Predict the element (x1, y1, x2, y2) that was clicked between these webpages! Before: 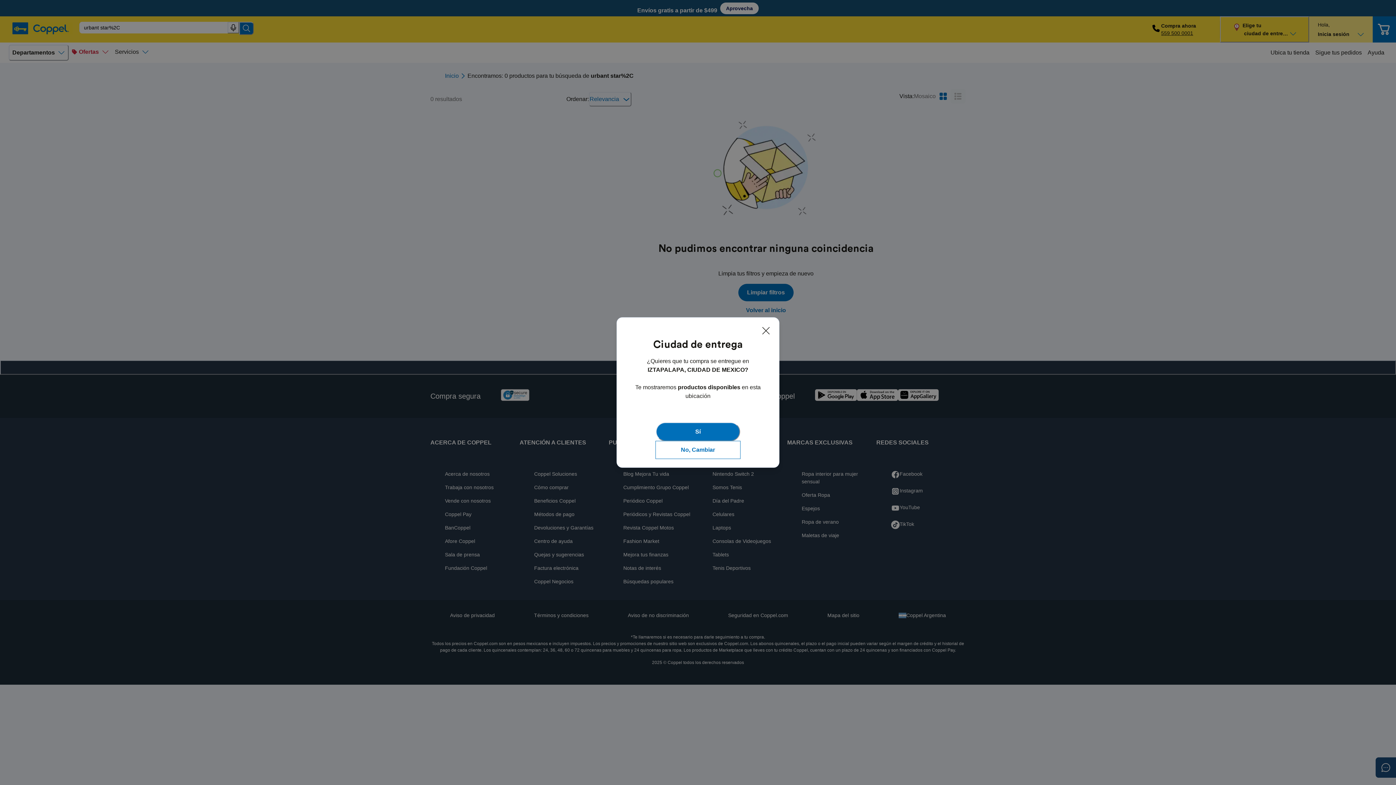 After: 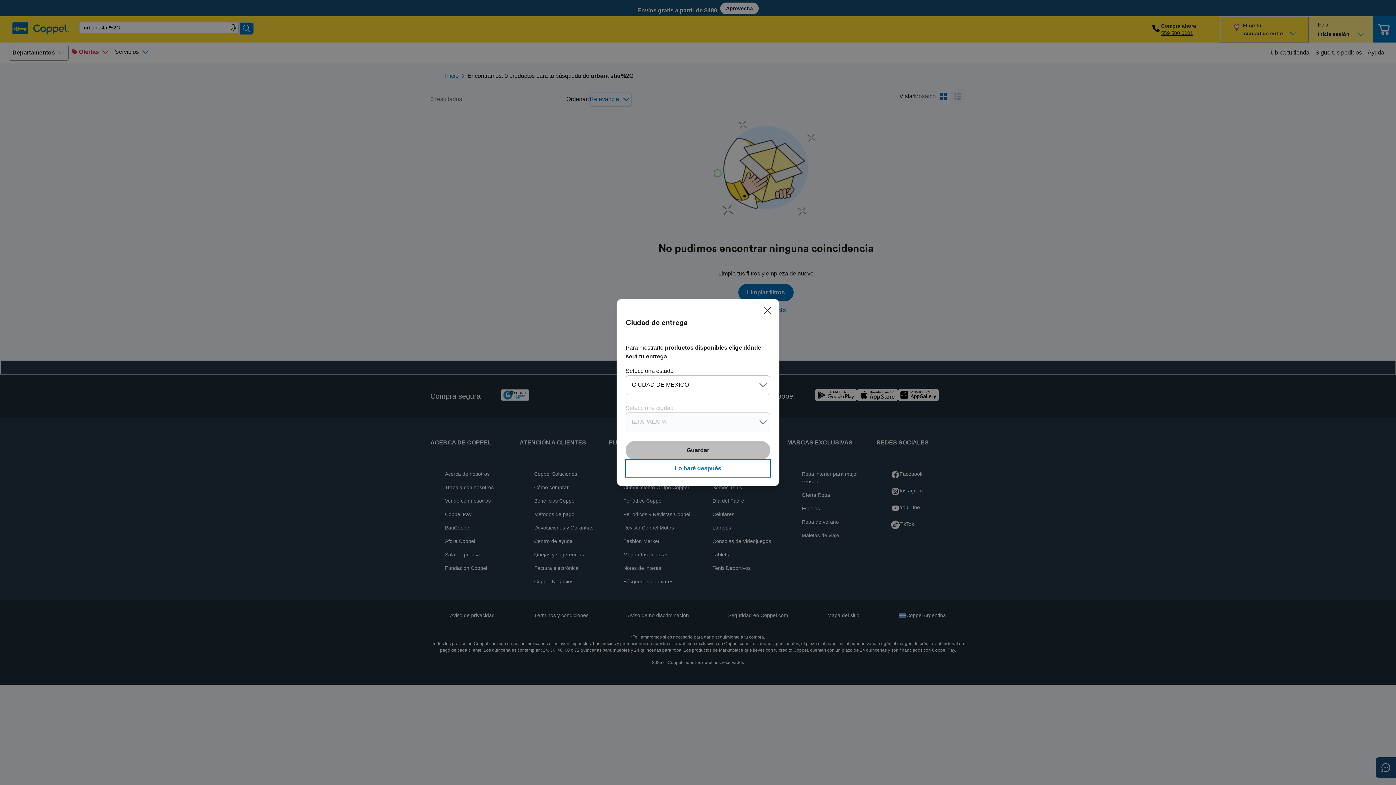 Action: bbox: (656, 441, 740, 458) label: No, Cambiar